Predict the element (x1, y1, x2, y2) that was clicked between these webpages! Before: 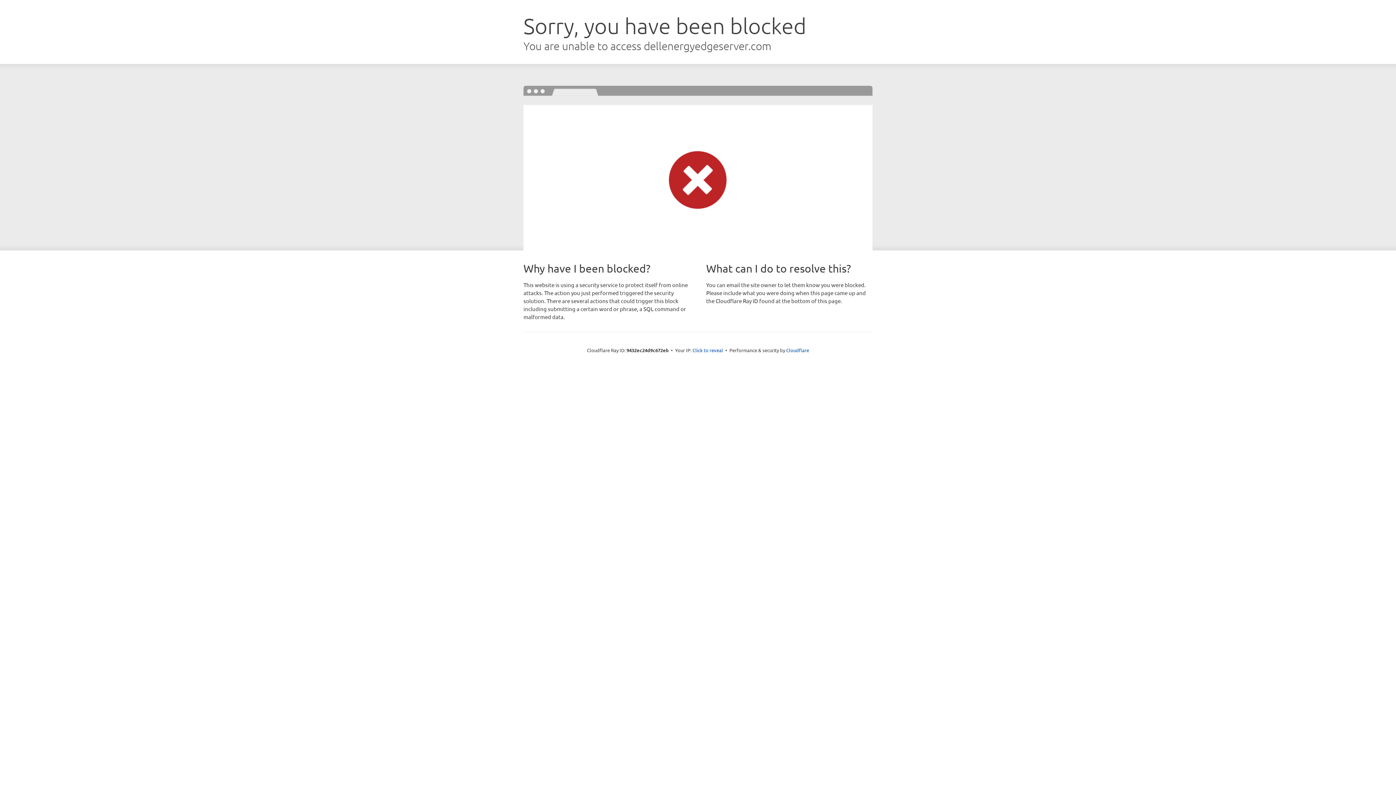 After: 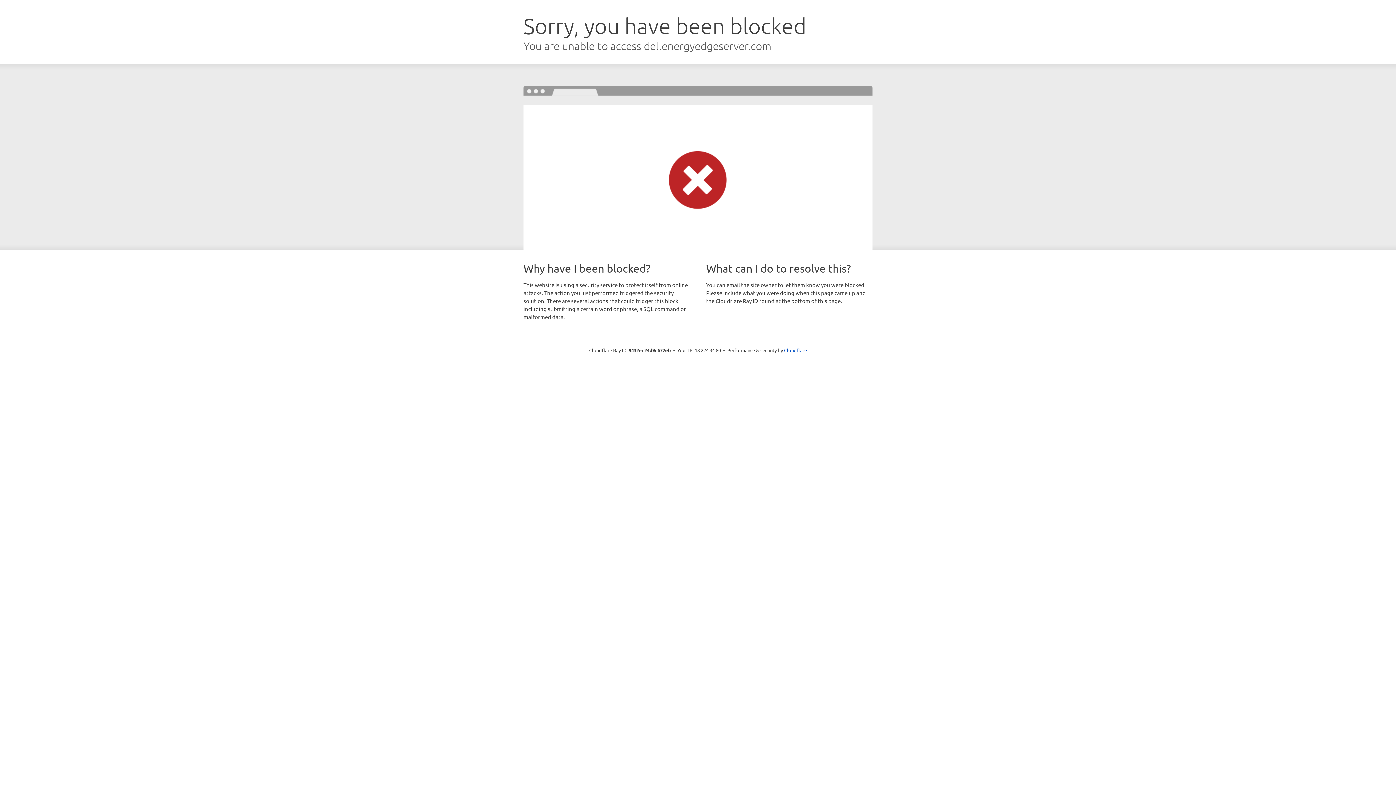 Action: bbox: (692, 346, 723, 353) label: Click to reveal